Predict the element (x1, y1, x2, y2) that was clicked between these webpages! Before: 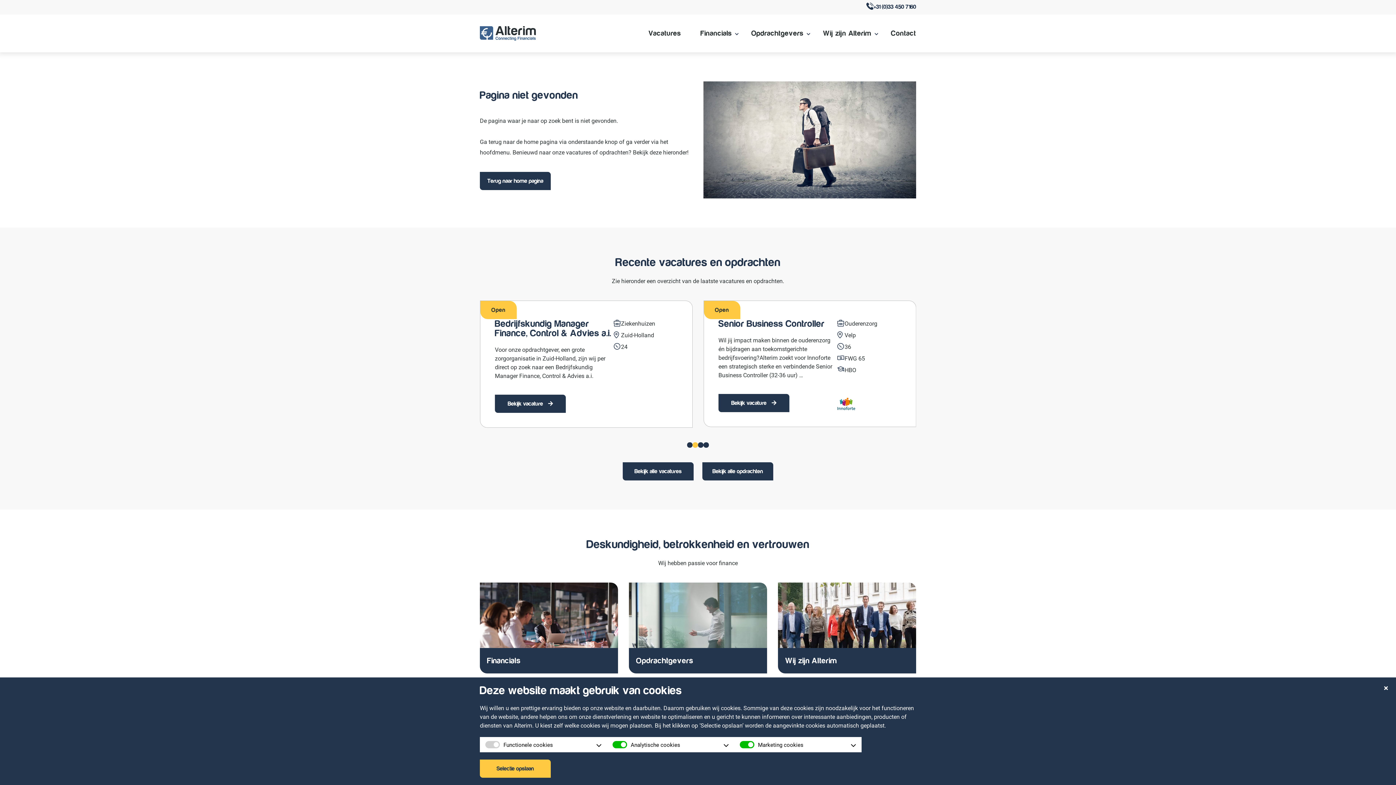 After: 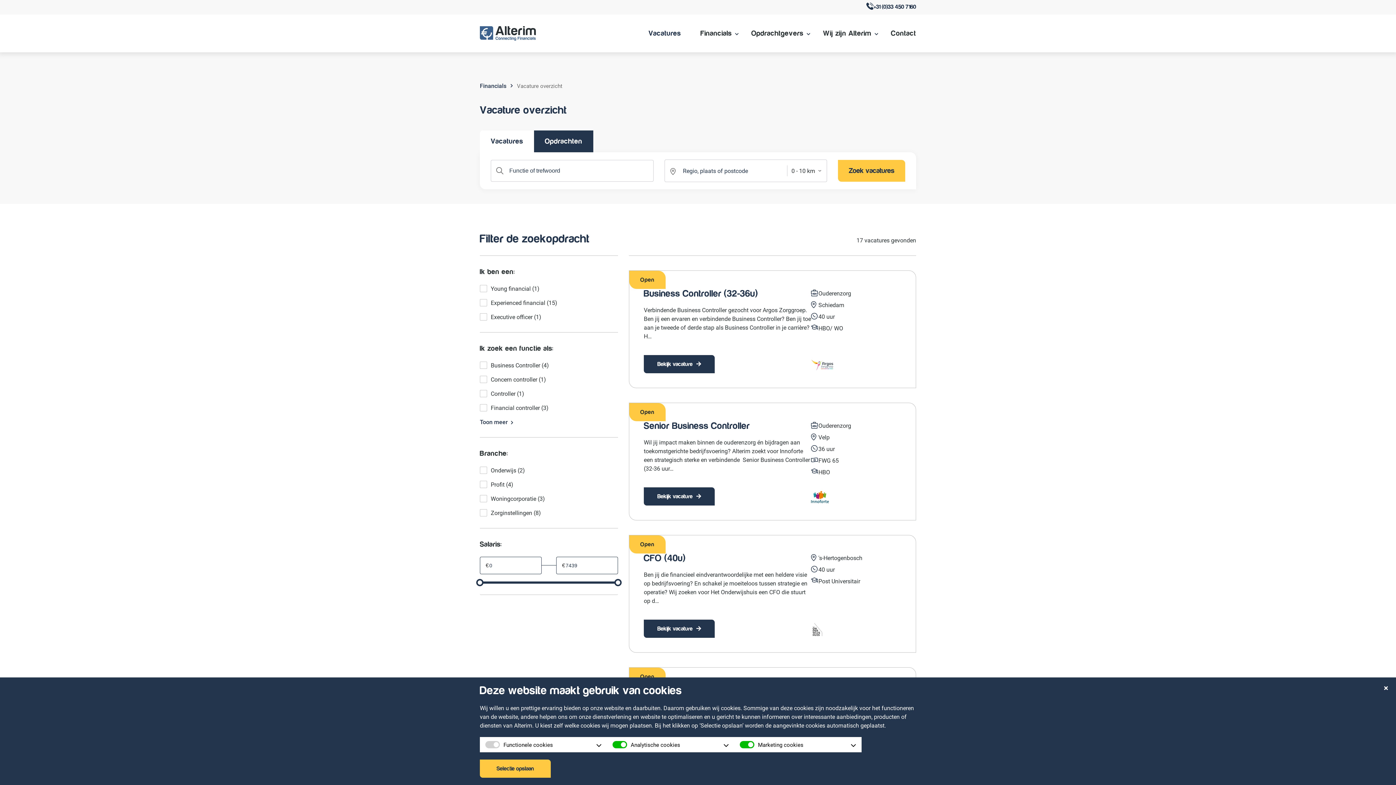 Action: bbox: (622, 461, 693, 480) label: Bekijk alle vacatures